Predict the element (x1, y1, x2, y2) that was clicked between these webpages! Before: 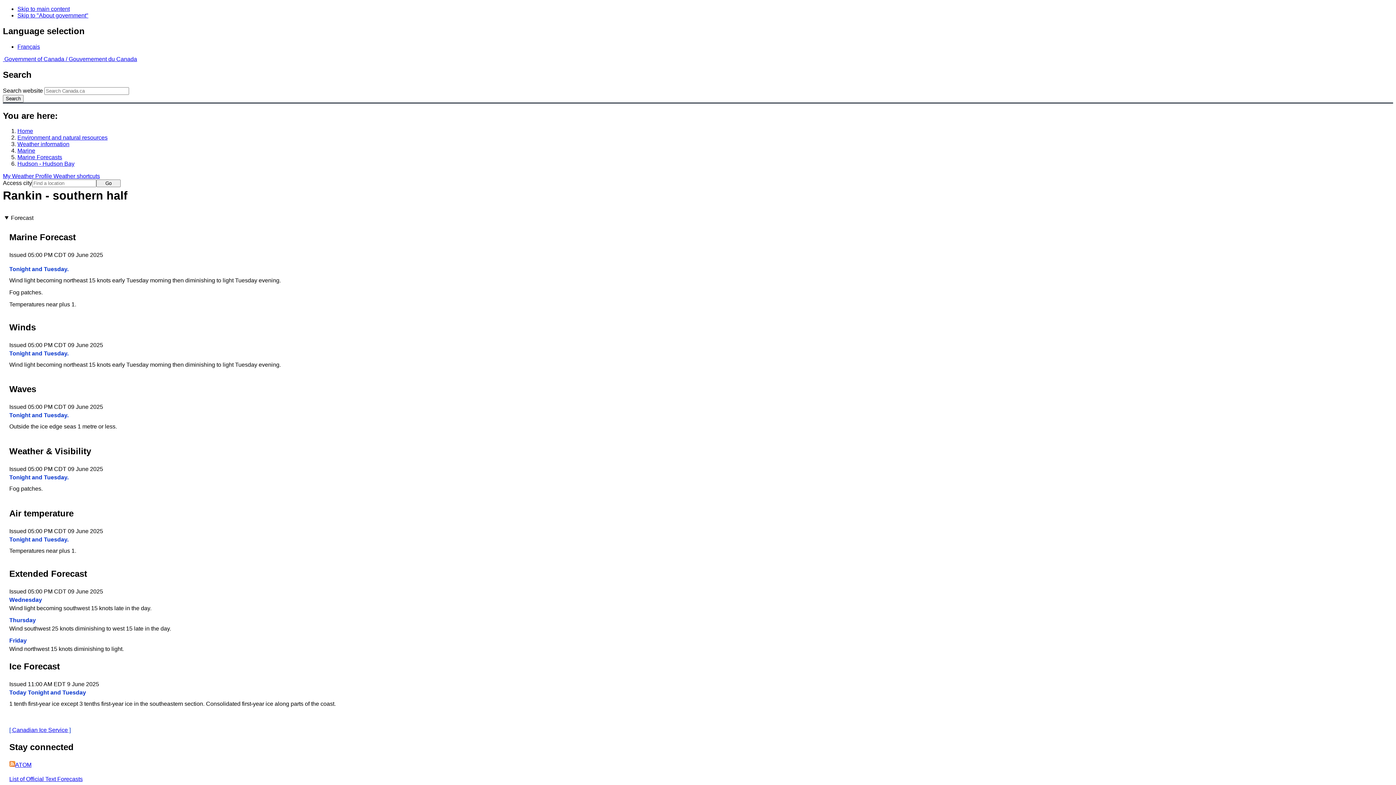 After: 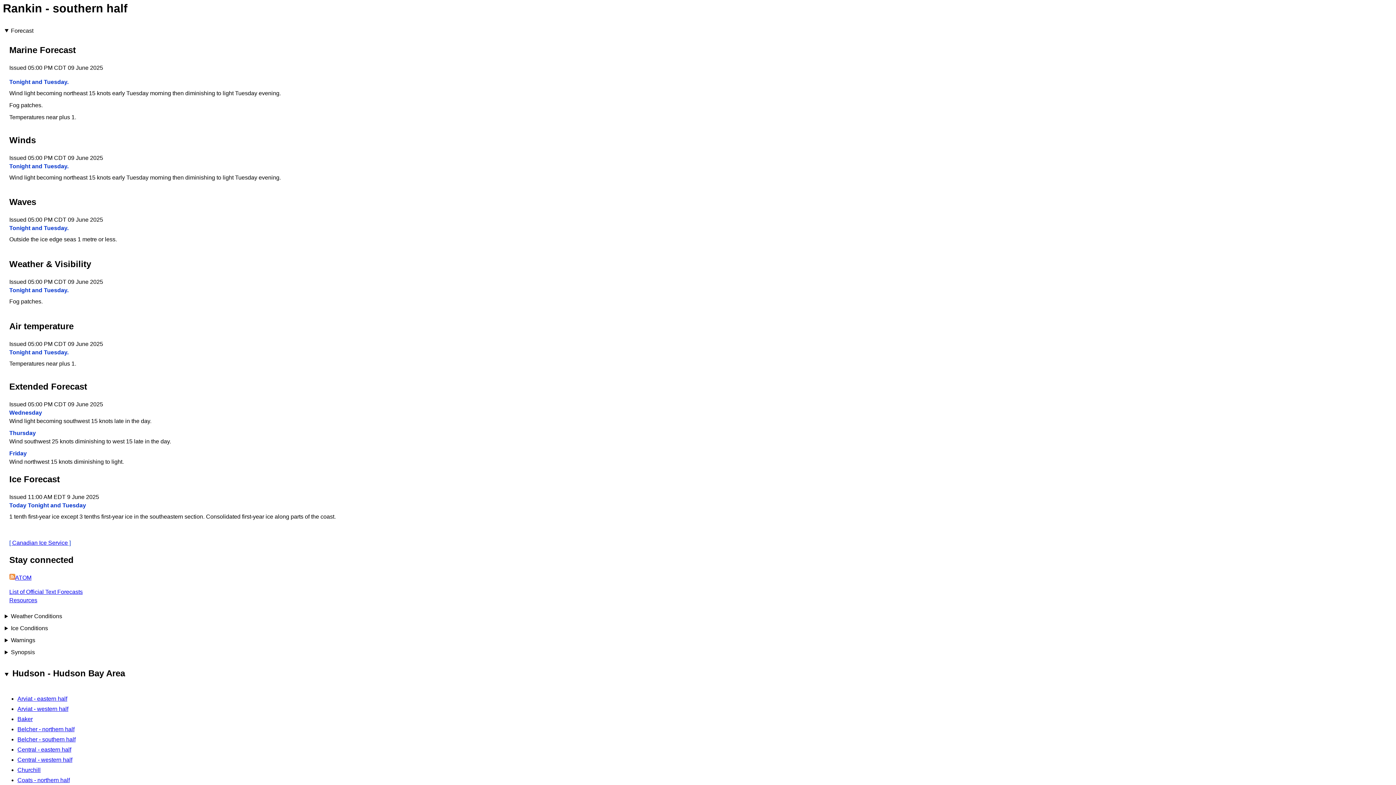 Action: bbox: (17, 5, 69, 12) label: Skip to main content